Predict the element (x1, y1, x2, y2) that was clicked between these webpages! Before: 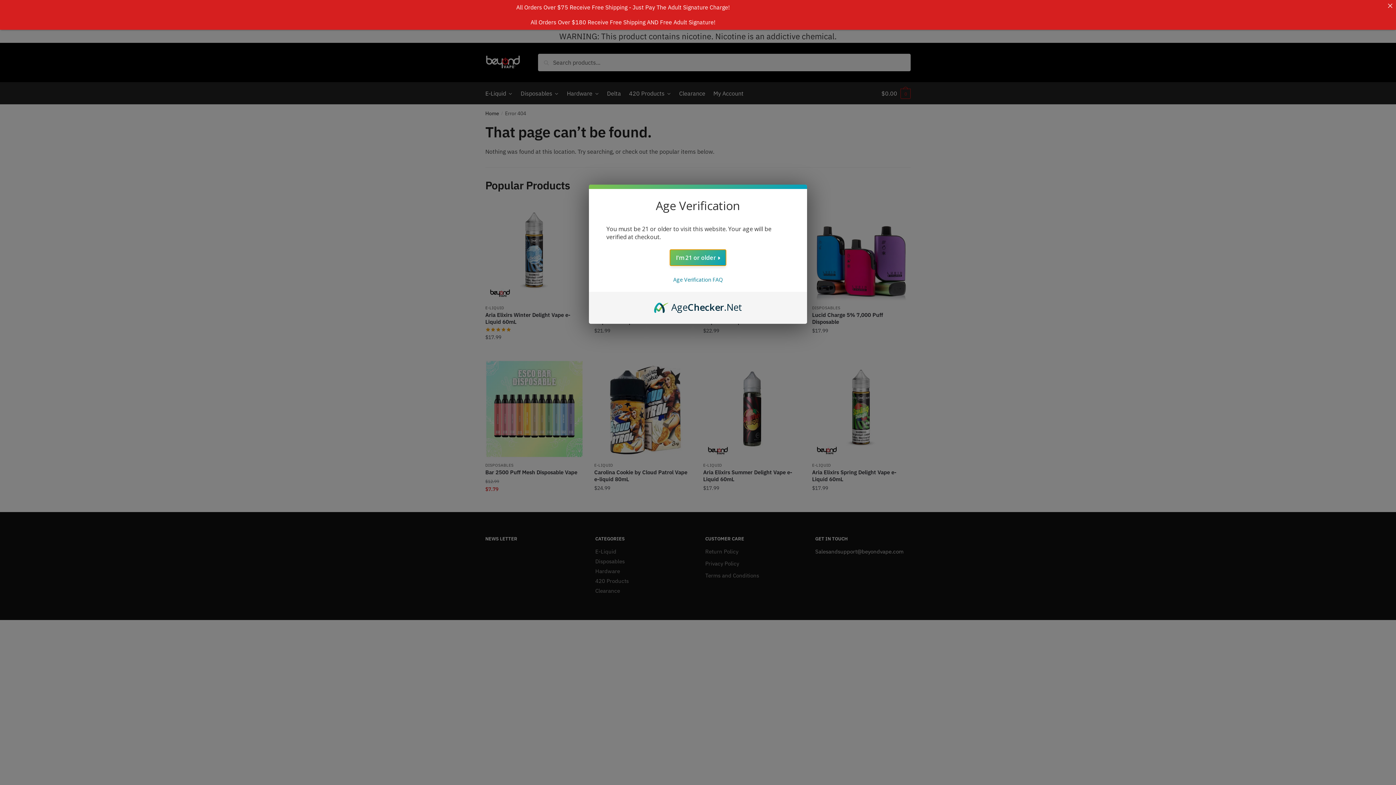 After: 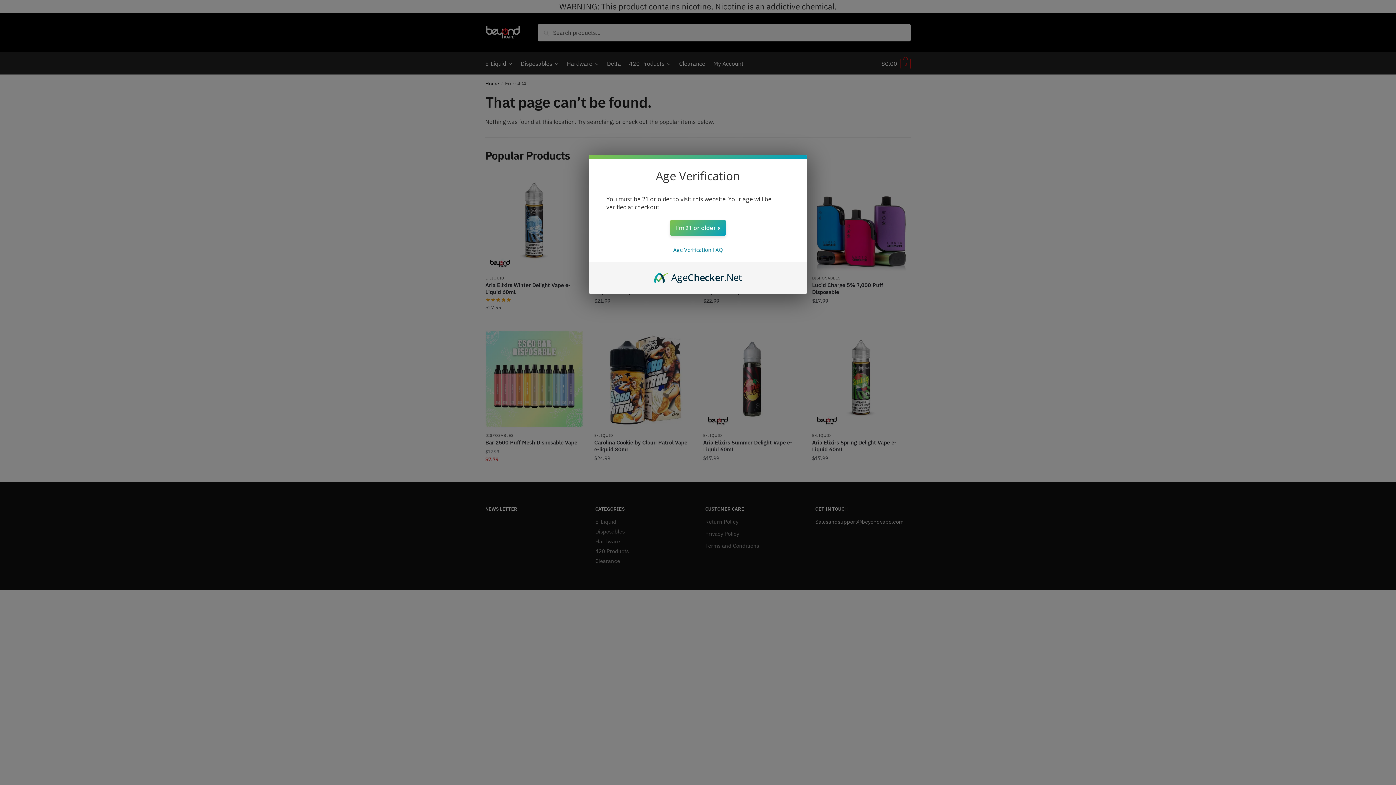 Action: bbox: (1384, 0, 1396, 11)